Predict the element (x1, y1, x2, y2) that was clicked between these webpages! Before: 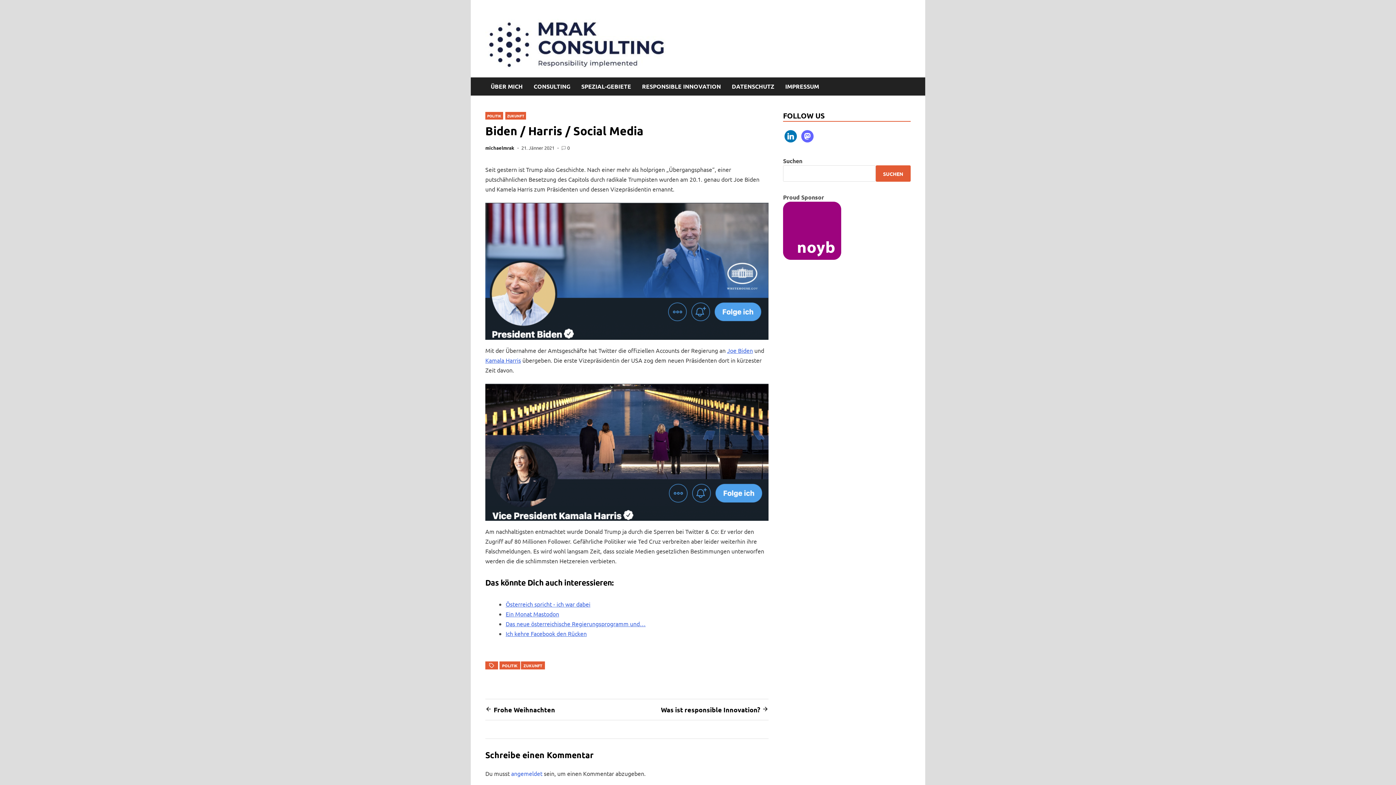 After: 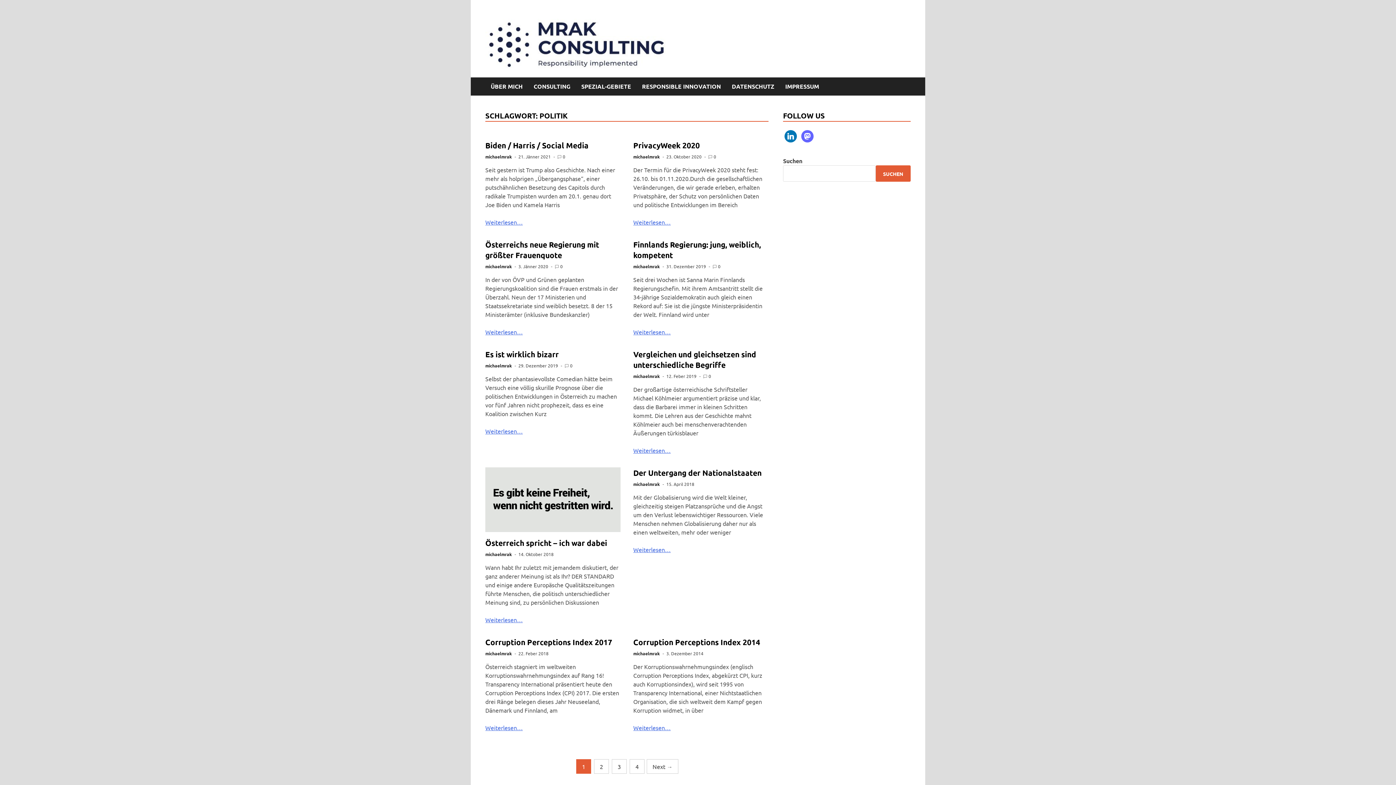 Action: bbox: (499, 661, 520, 669) label: POLITIK